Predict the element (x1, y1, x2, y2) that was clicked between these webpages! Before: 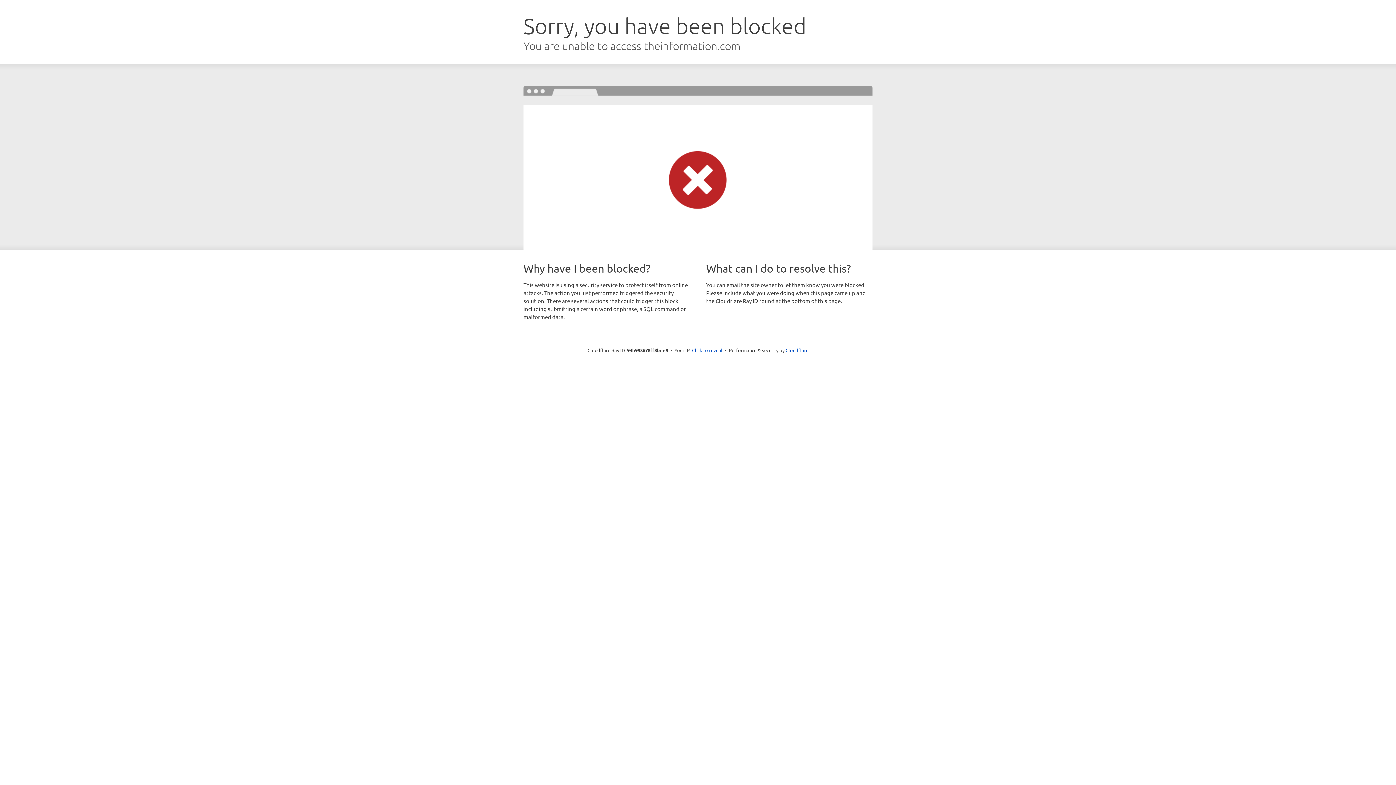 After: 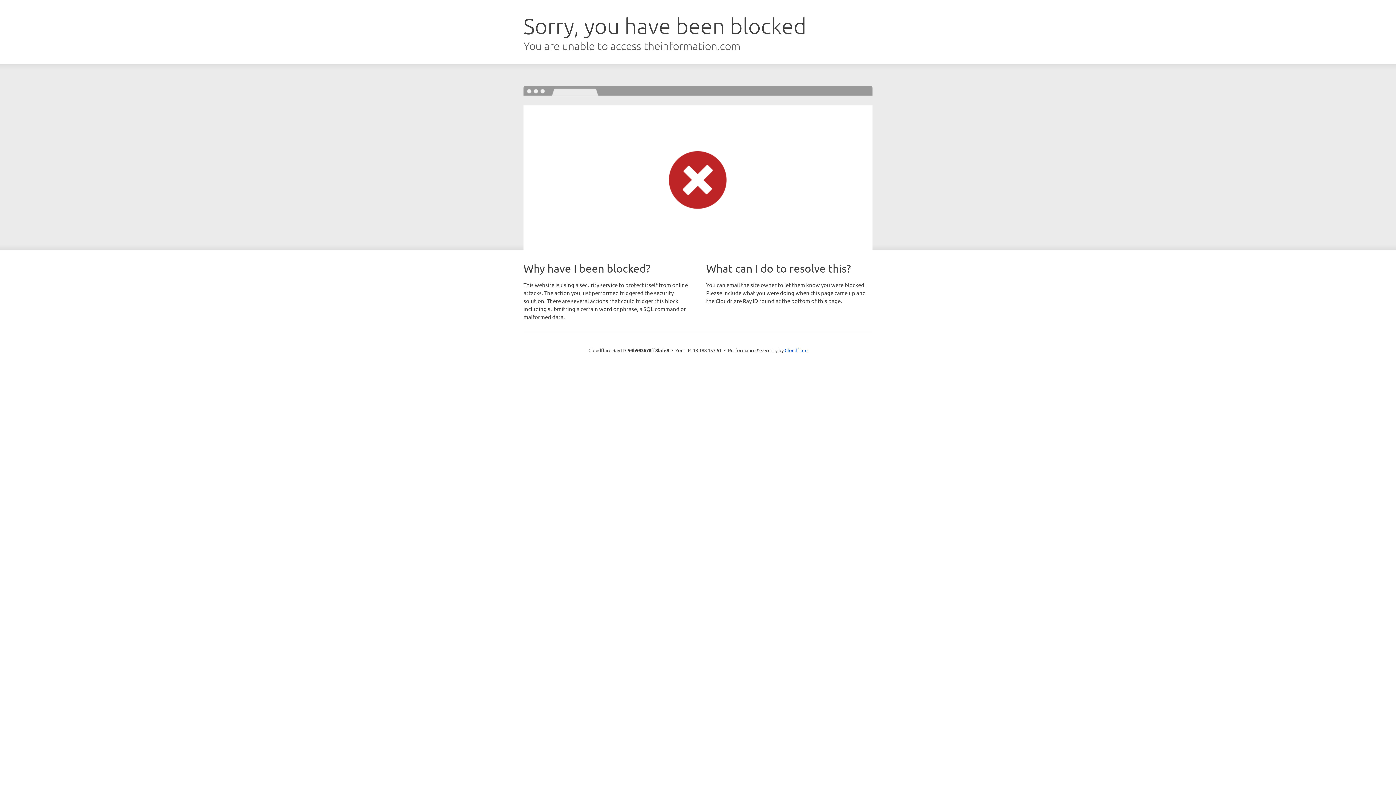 Action: bbox: (692, 346, 722, 353) label: Click to reveal